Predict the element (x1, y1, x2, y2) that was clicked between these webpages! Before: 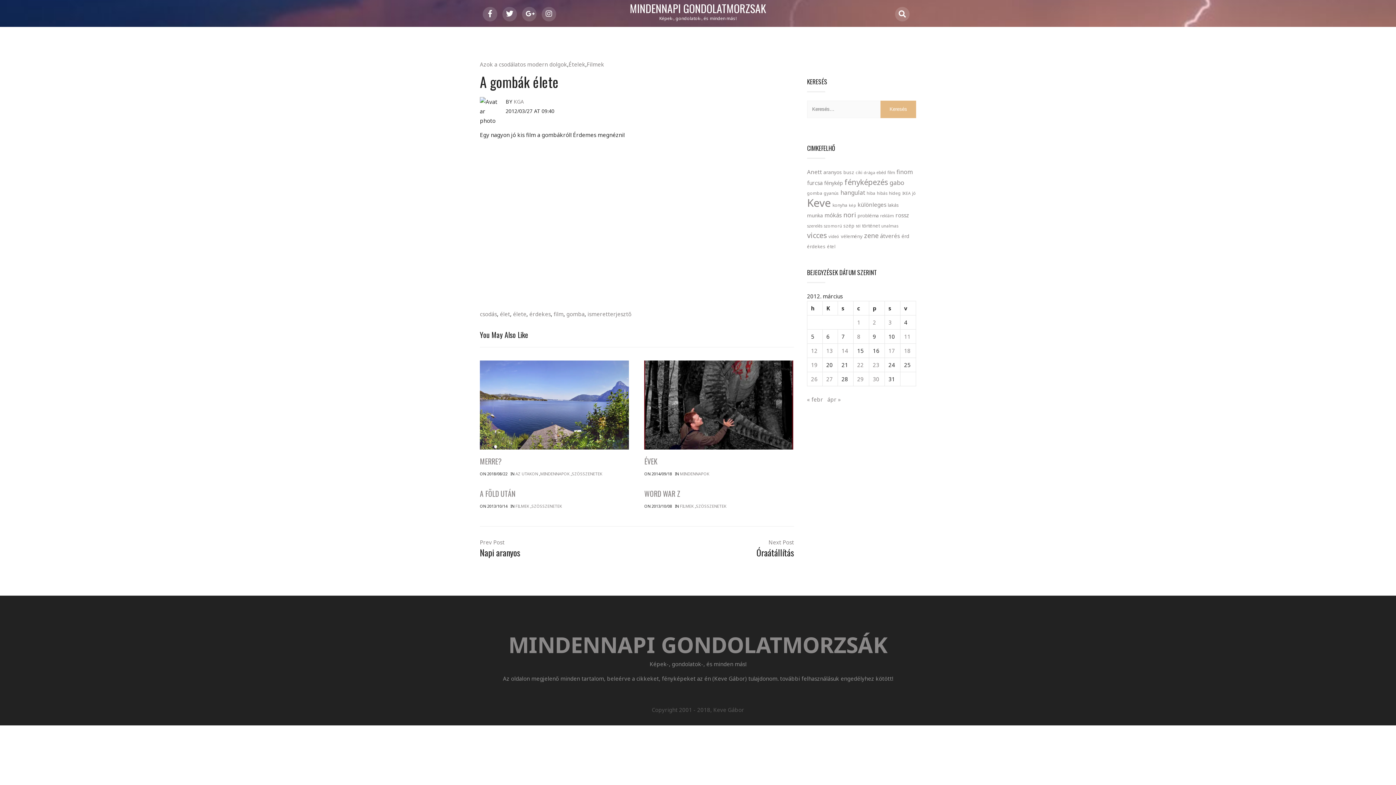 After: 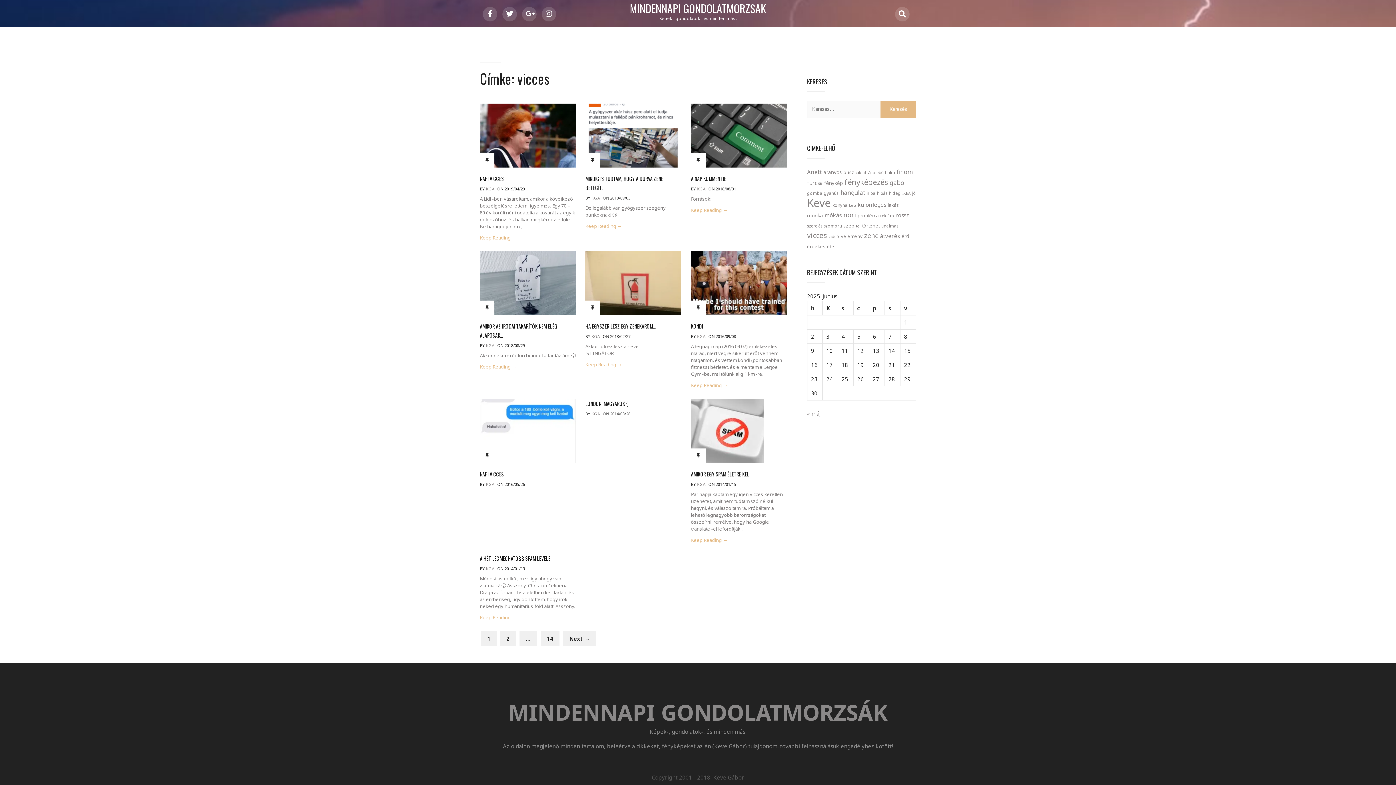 Action: label: vicces (131 elem) bbox: (807, 230, 827, 240)